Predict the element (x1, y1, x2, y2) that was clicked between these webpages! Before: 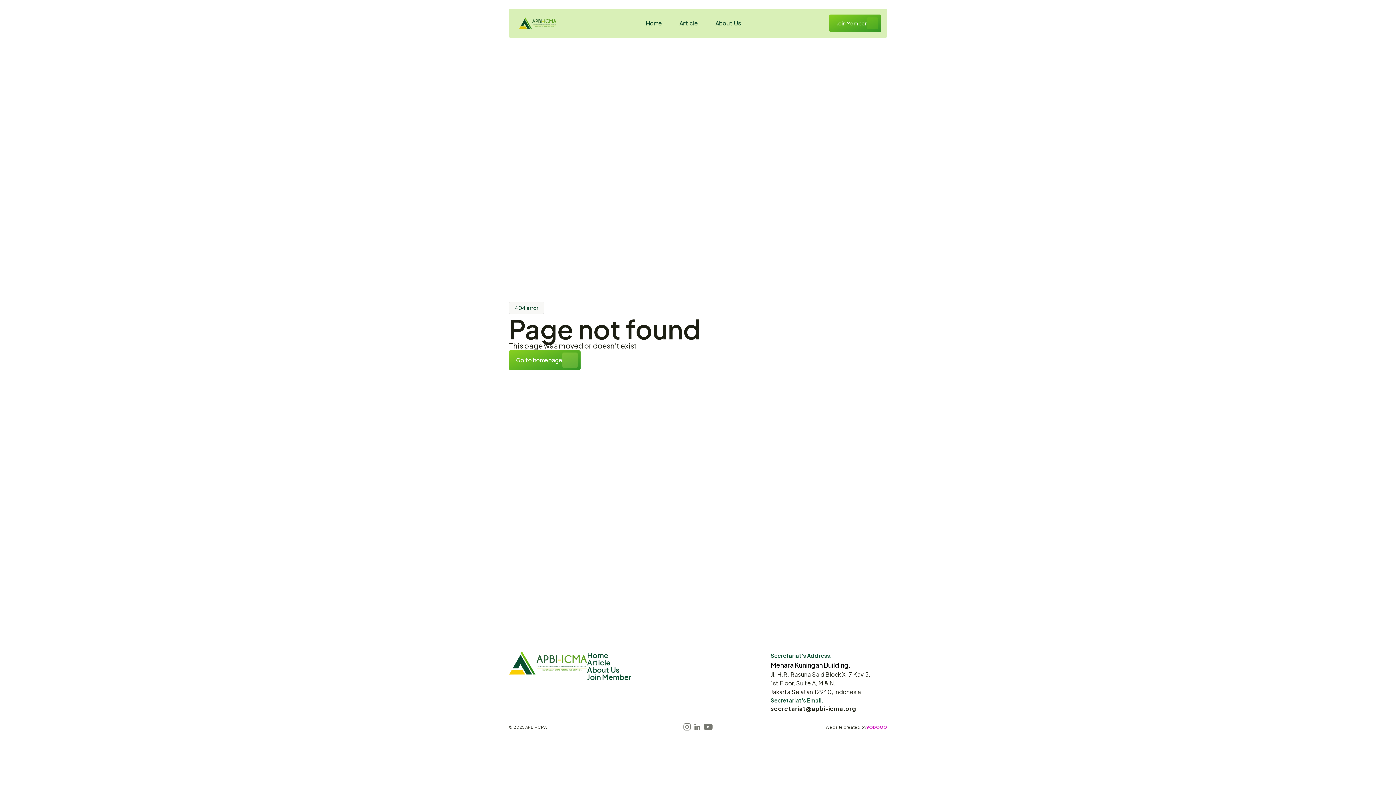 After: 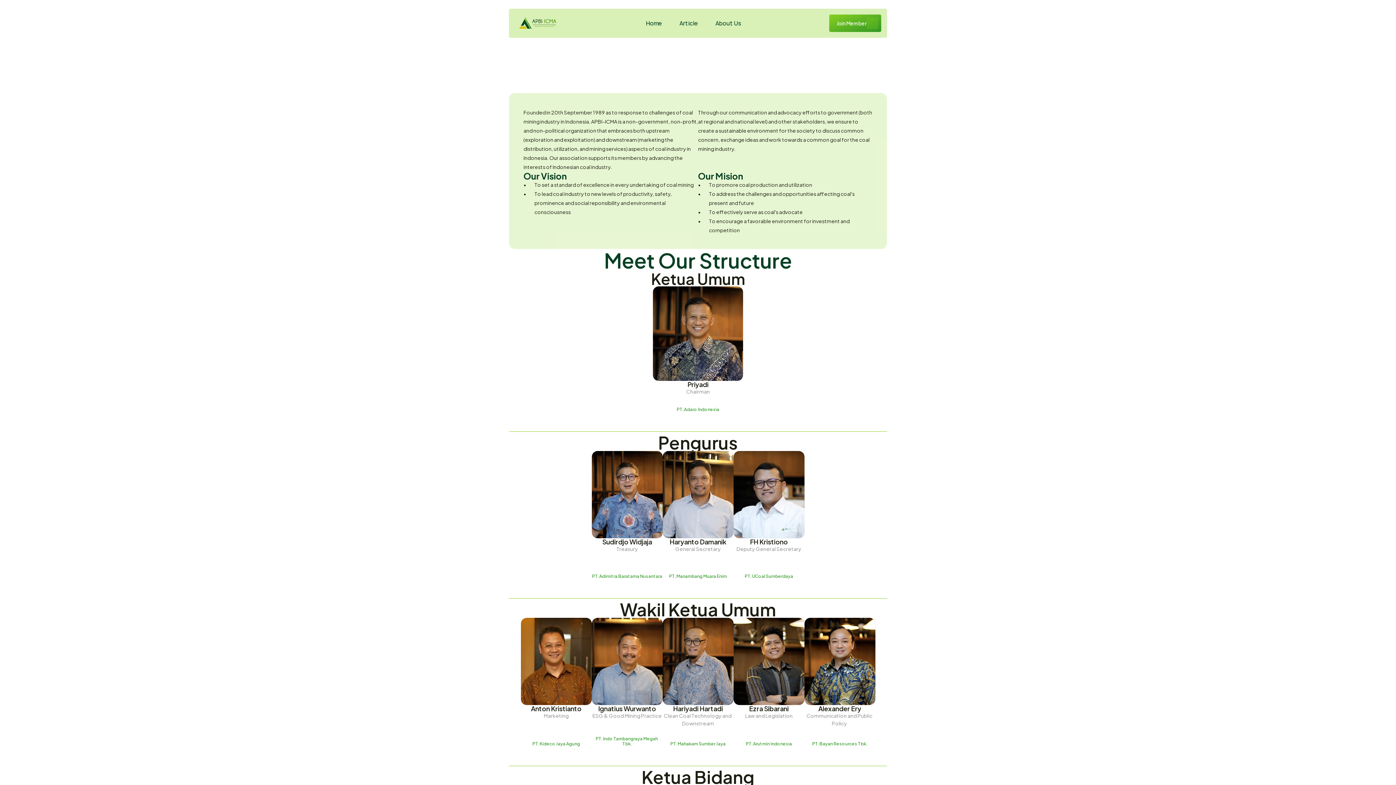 Action: bbox: (587, 663, 619, 675) label: About Us